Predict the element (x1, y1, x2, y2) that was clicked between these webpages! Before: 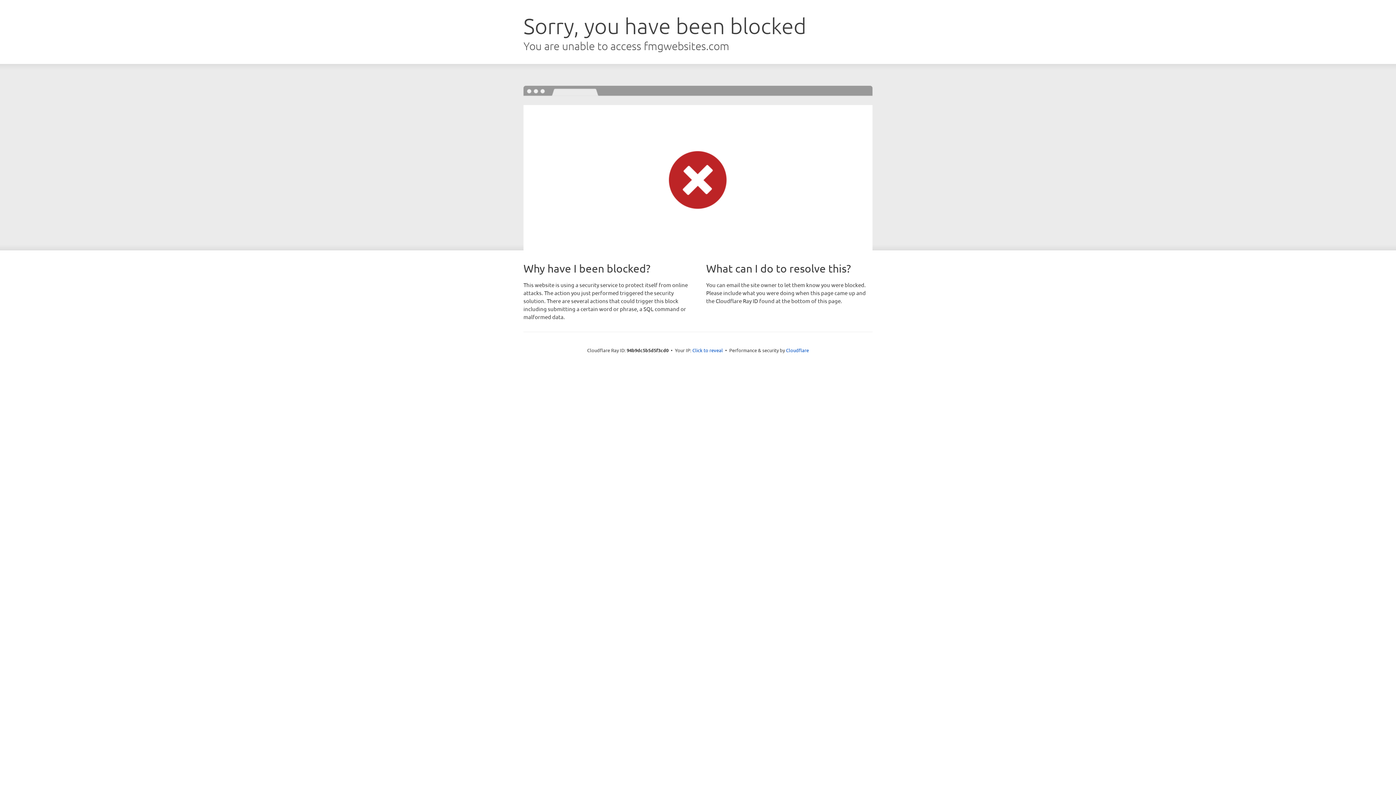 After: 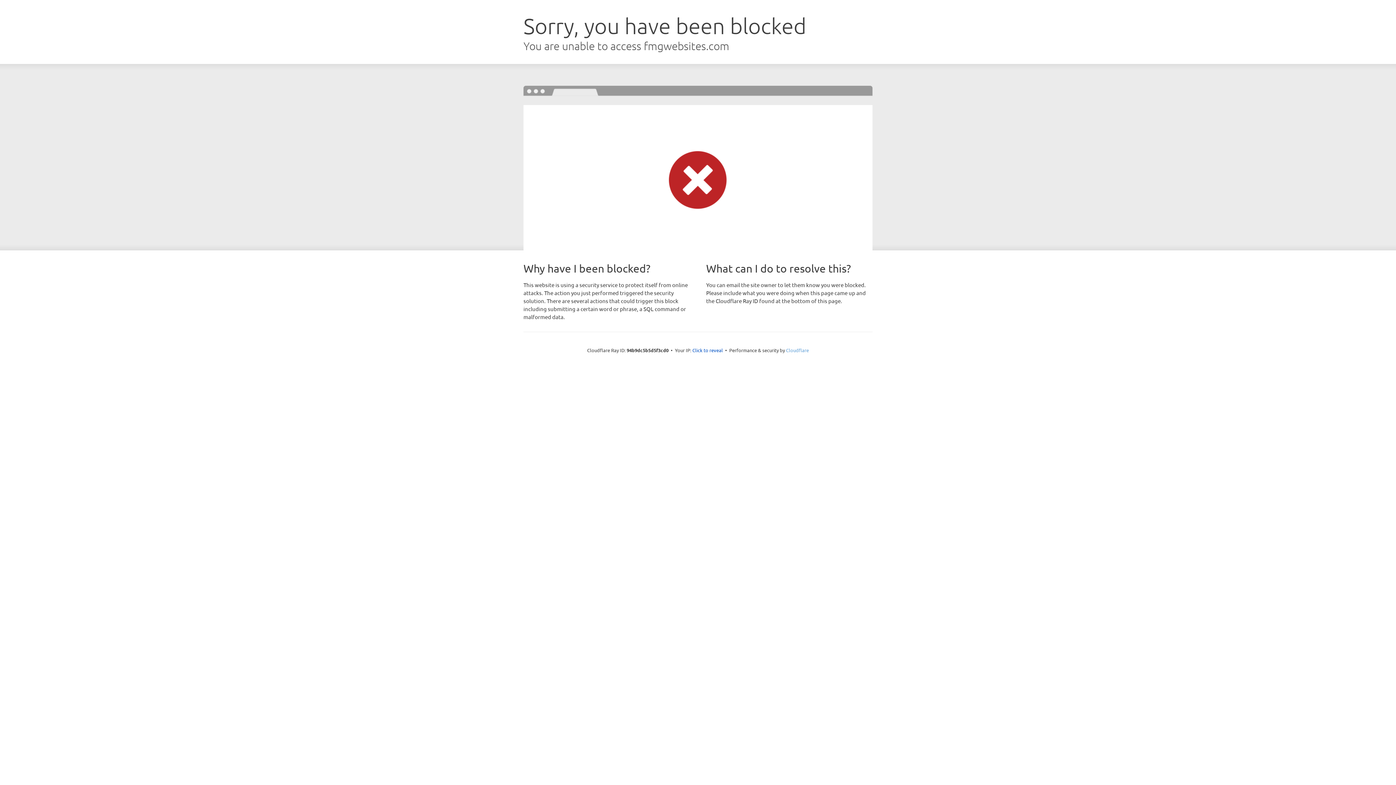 Action: label: Cloudflare bbox: (786, 347, 809, 353)